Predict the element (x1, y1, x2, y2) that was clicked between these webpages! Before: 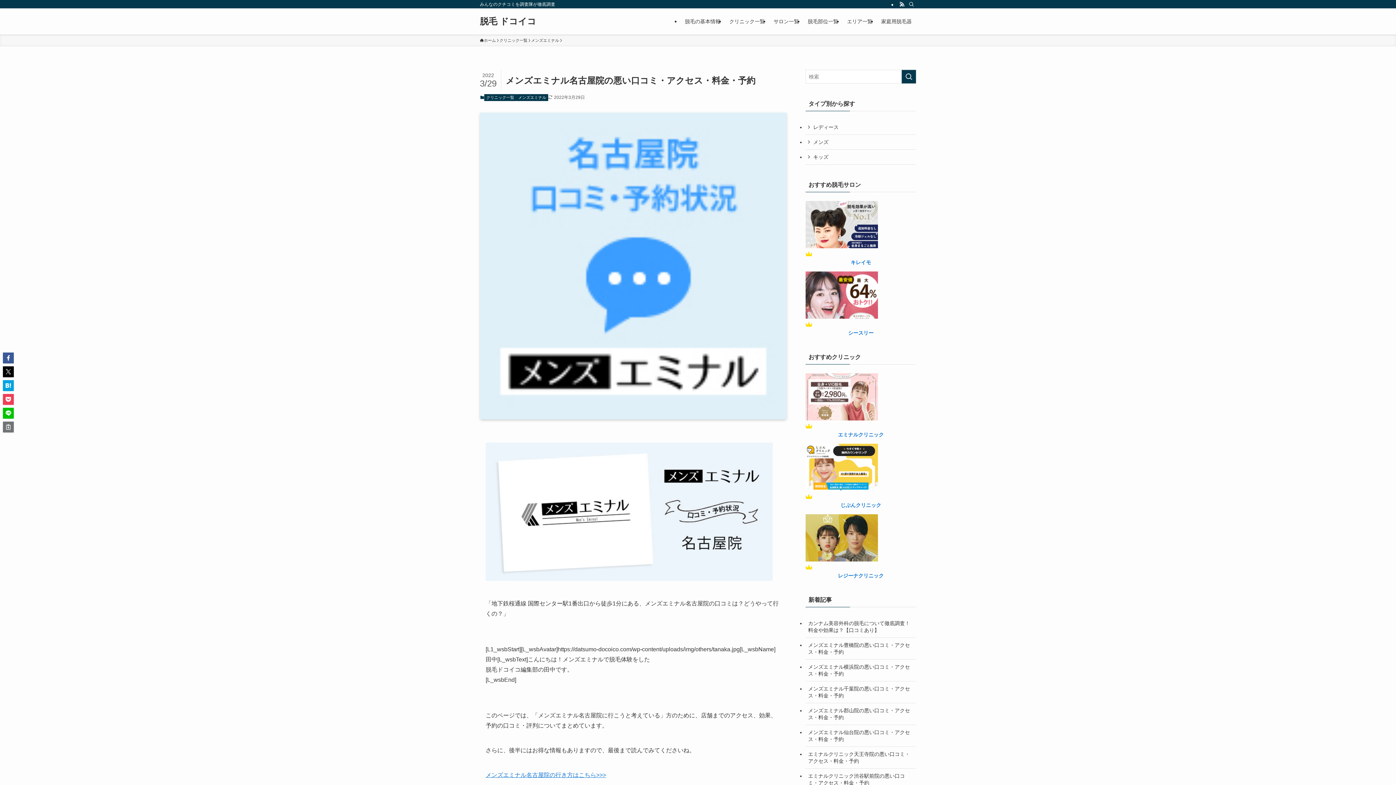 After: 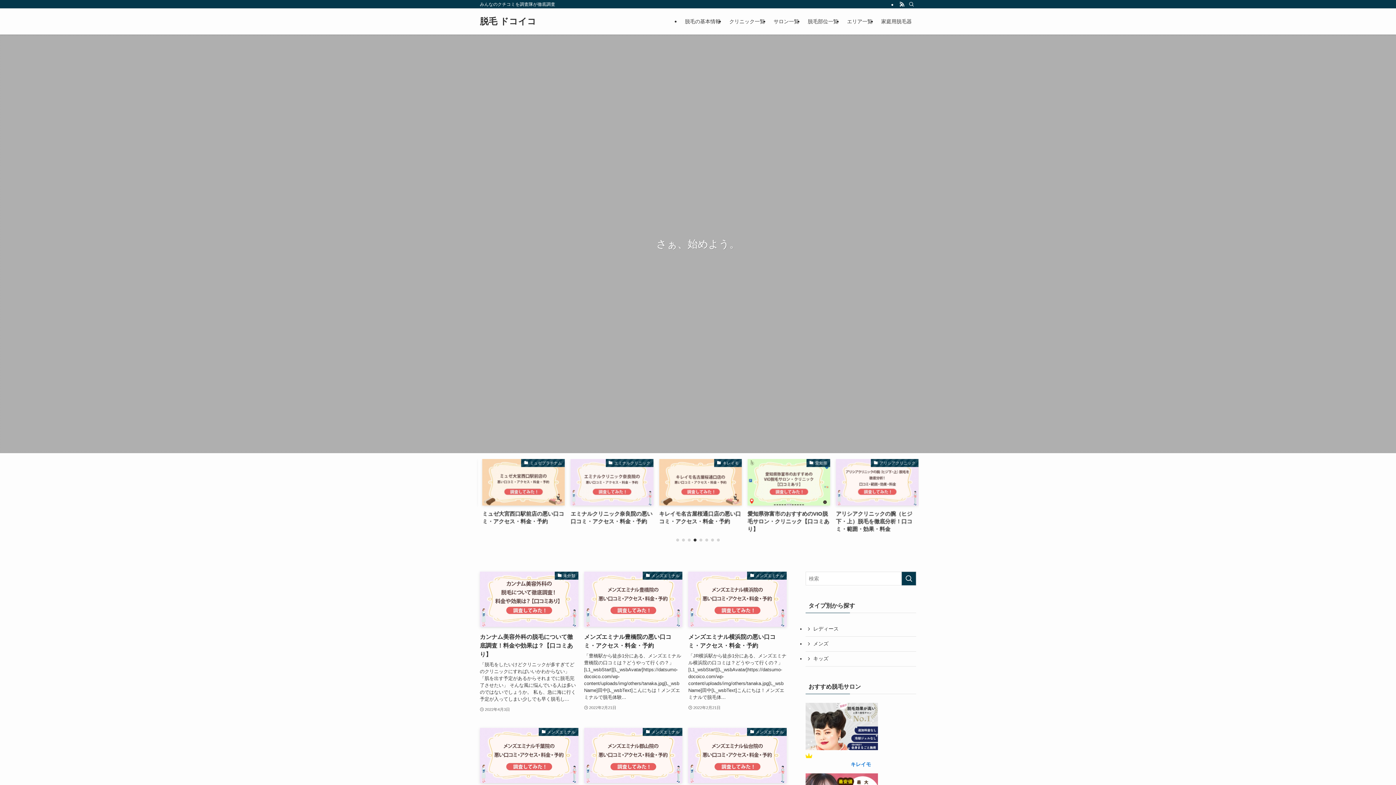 Action: label: 脱毛 ドコイコ bbox: (480, 17, 536, 25)